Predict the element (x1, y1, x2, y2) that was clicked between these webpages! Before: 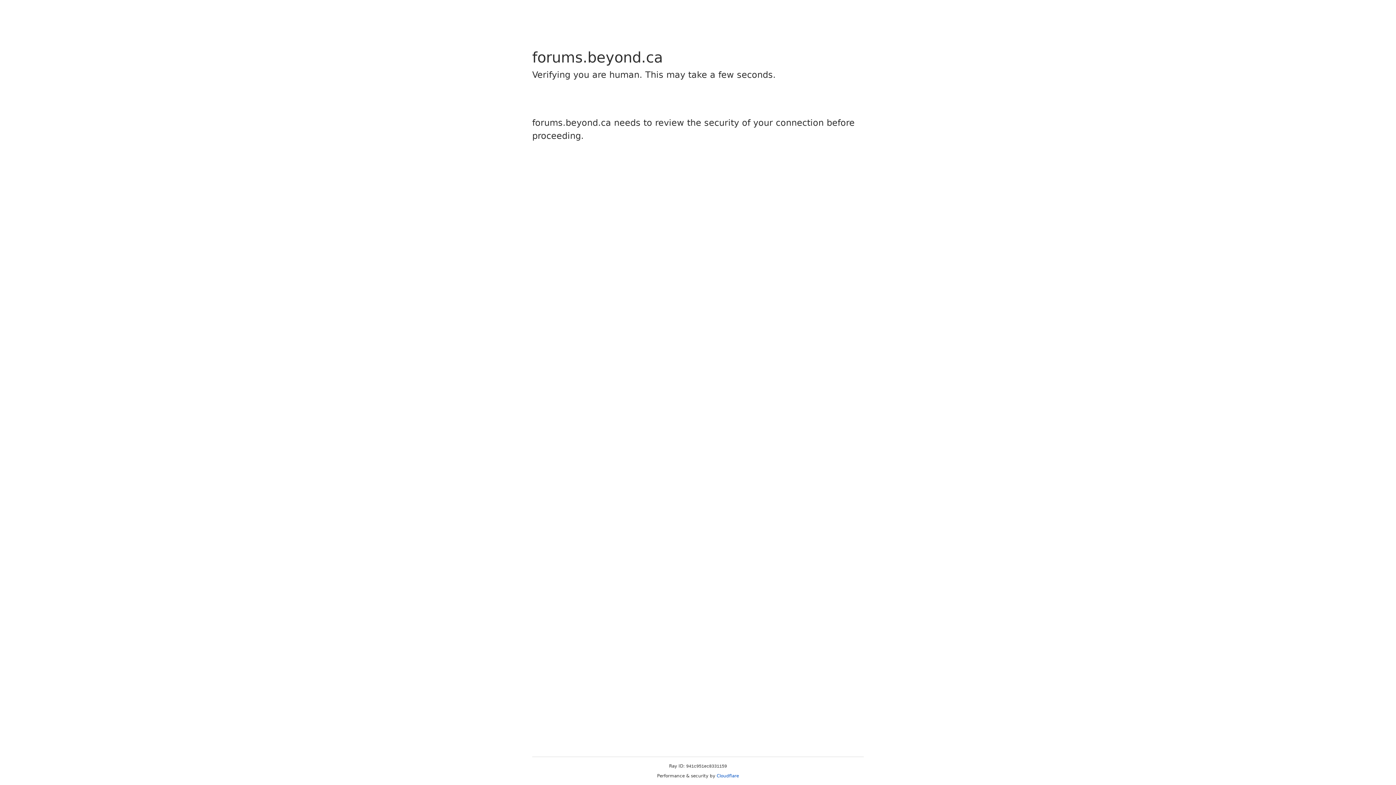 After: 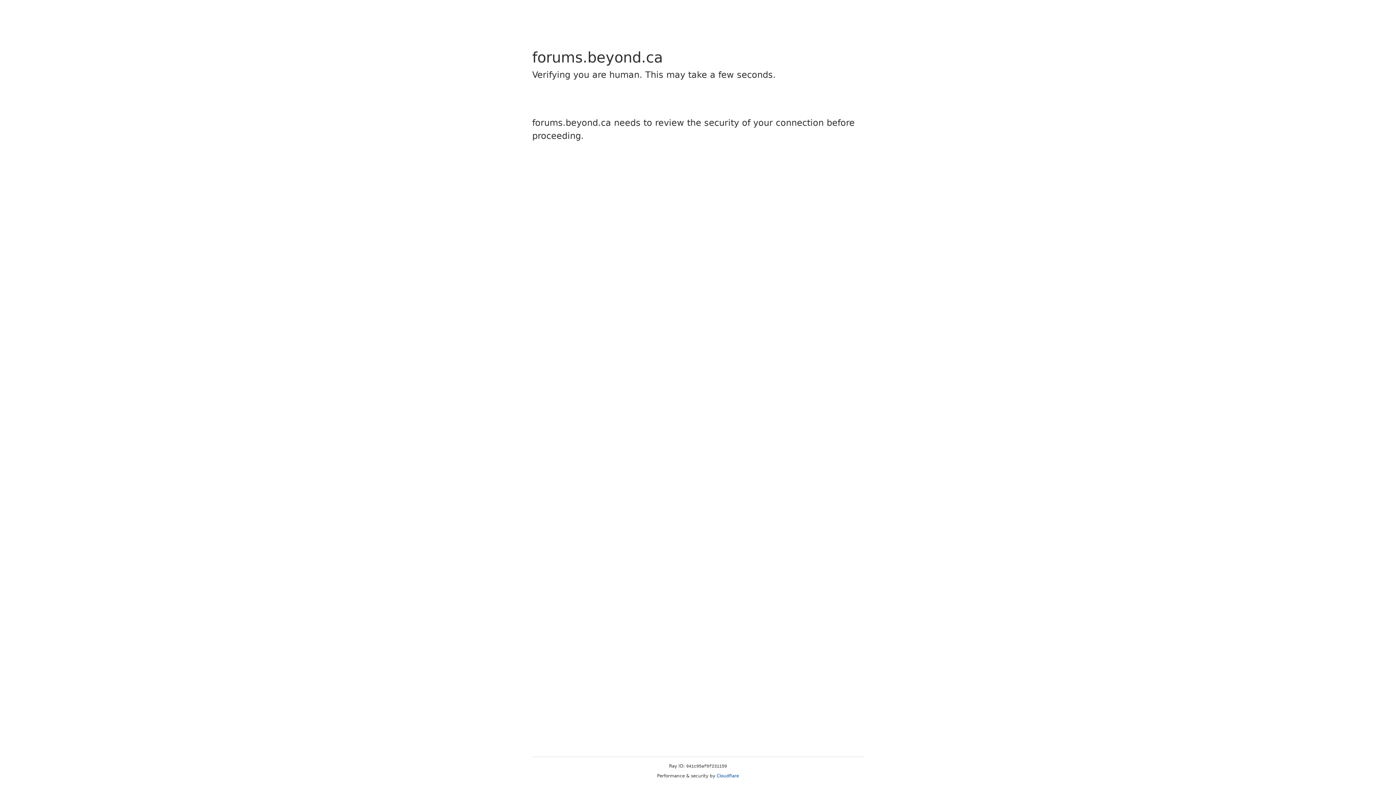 Action: label: Cloudflare bbox: (716, 773, 739, 778)